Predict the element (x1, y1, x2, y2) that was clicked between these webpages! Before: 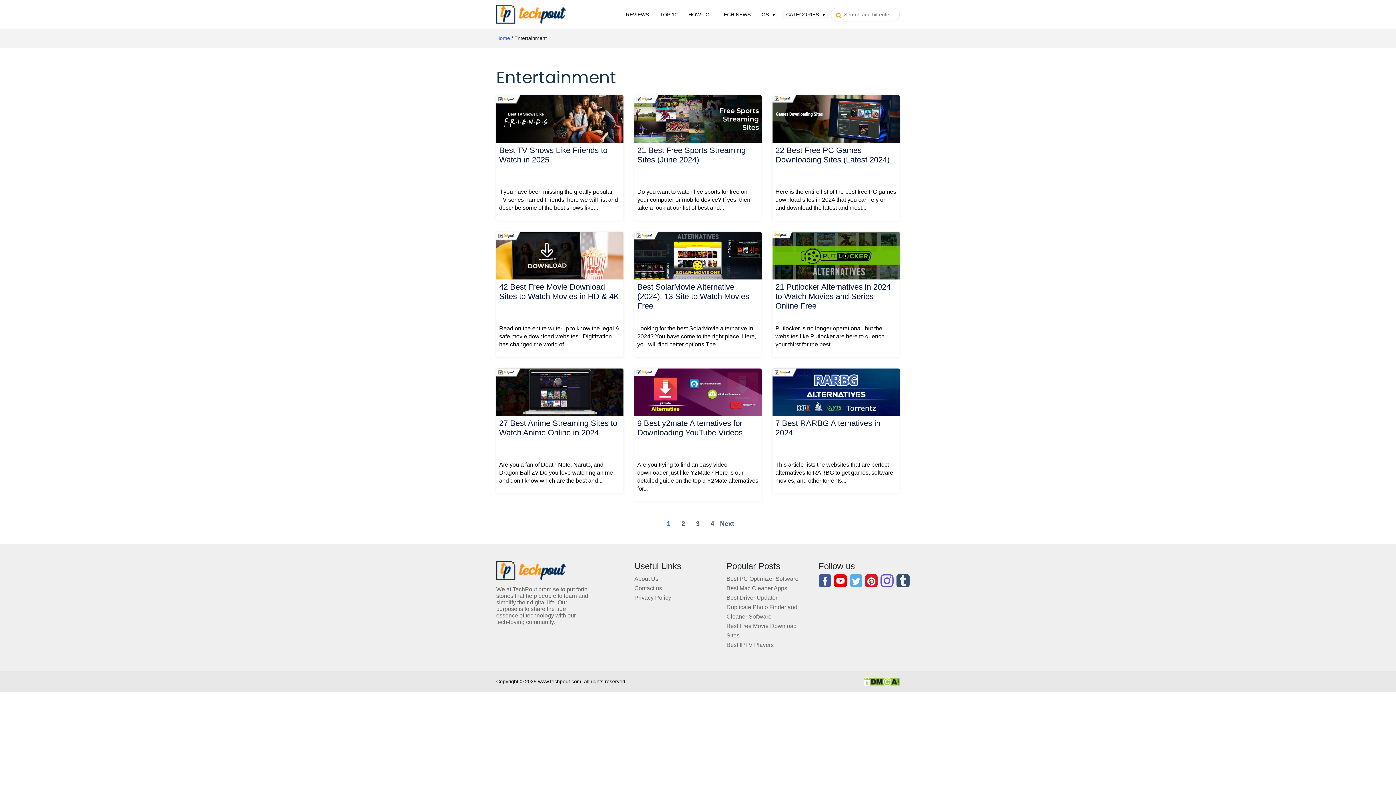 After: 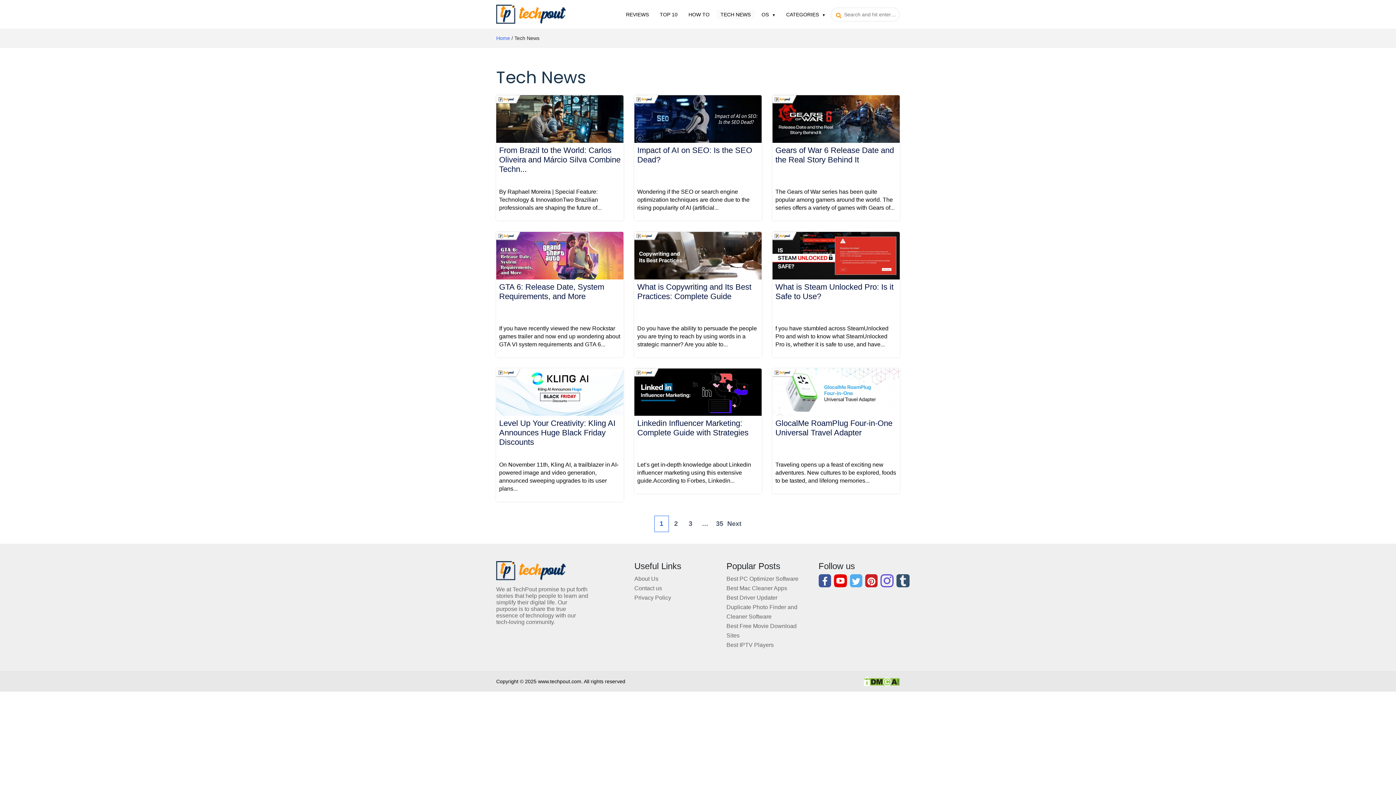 Action: label: TECH NEWS bbox: (717, 9, 754, 19)